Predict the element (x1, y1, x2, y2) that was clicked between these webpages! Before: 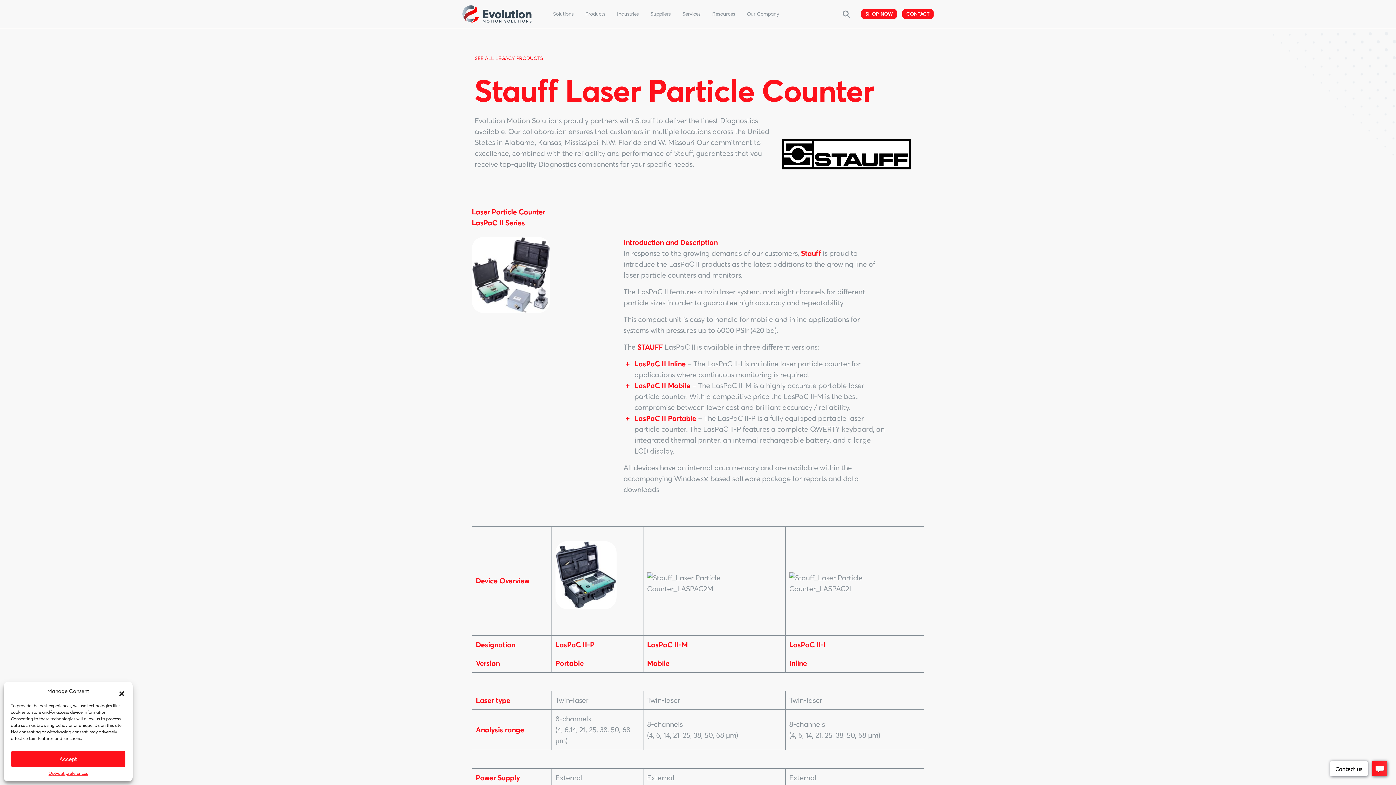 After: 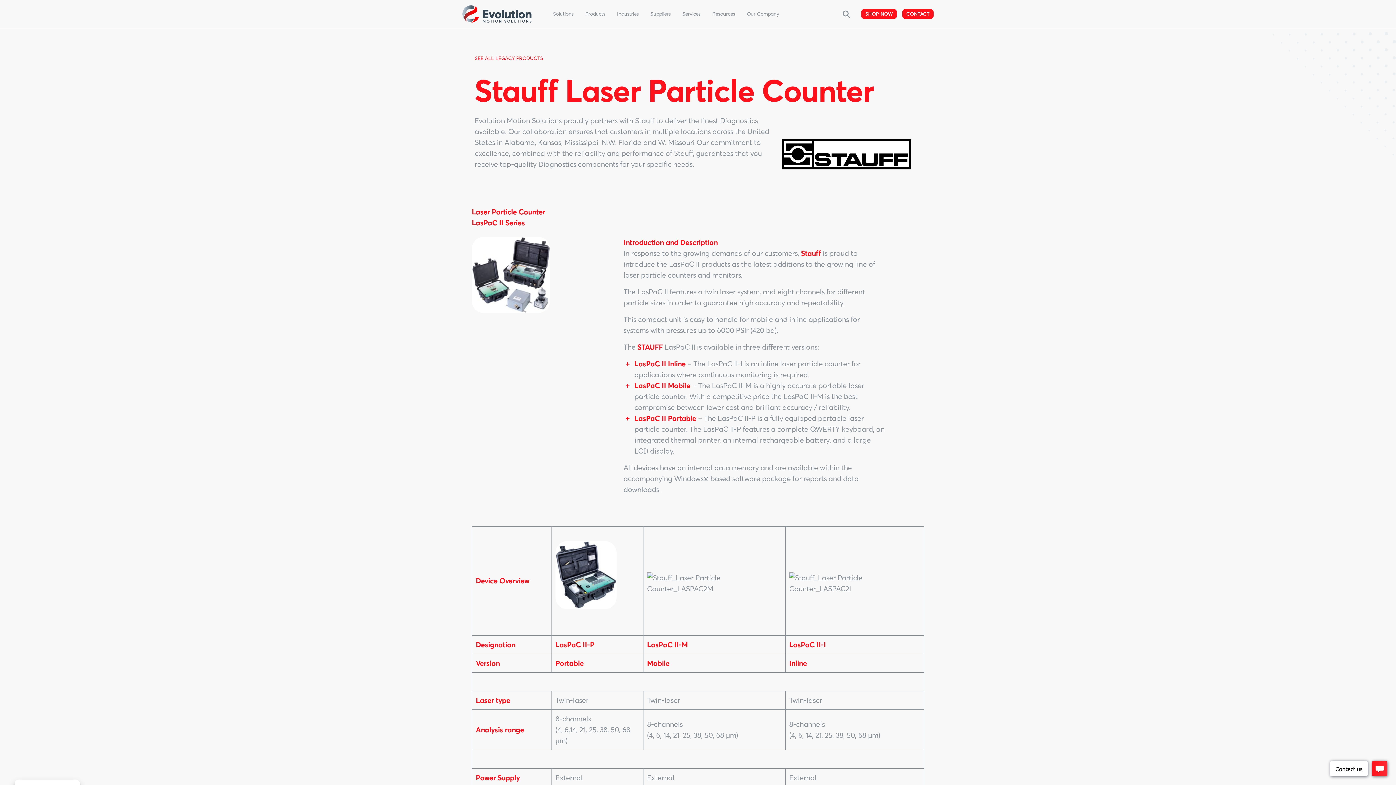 Action: bbox: (118, 688, 125, 695) label: Close dialog